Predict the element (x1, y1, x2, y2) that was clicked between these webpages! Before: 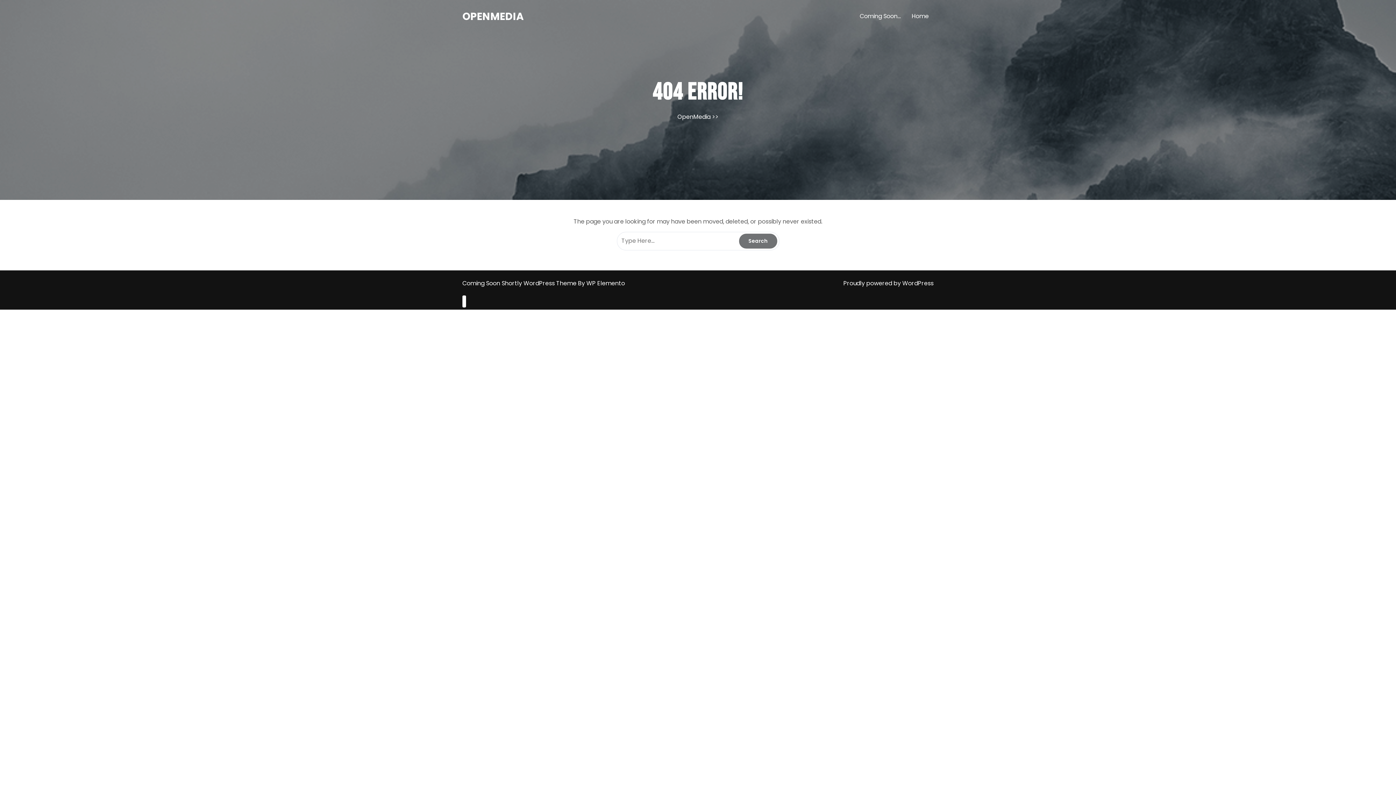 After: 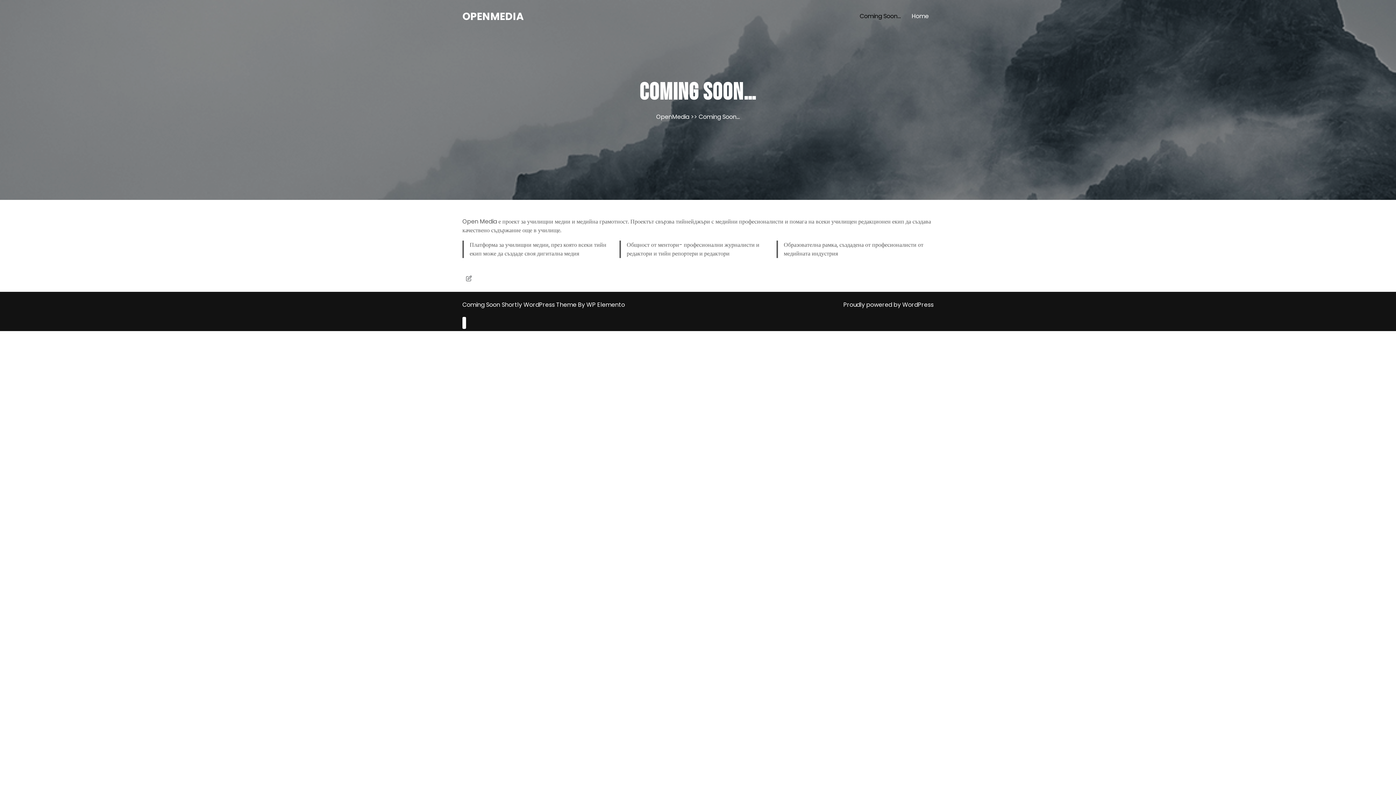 Action: bbox: (855, 8, 905, 24) label: Coming Soon…